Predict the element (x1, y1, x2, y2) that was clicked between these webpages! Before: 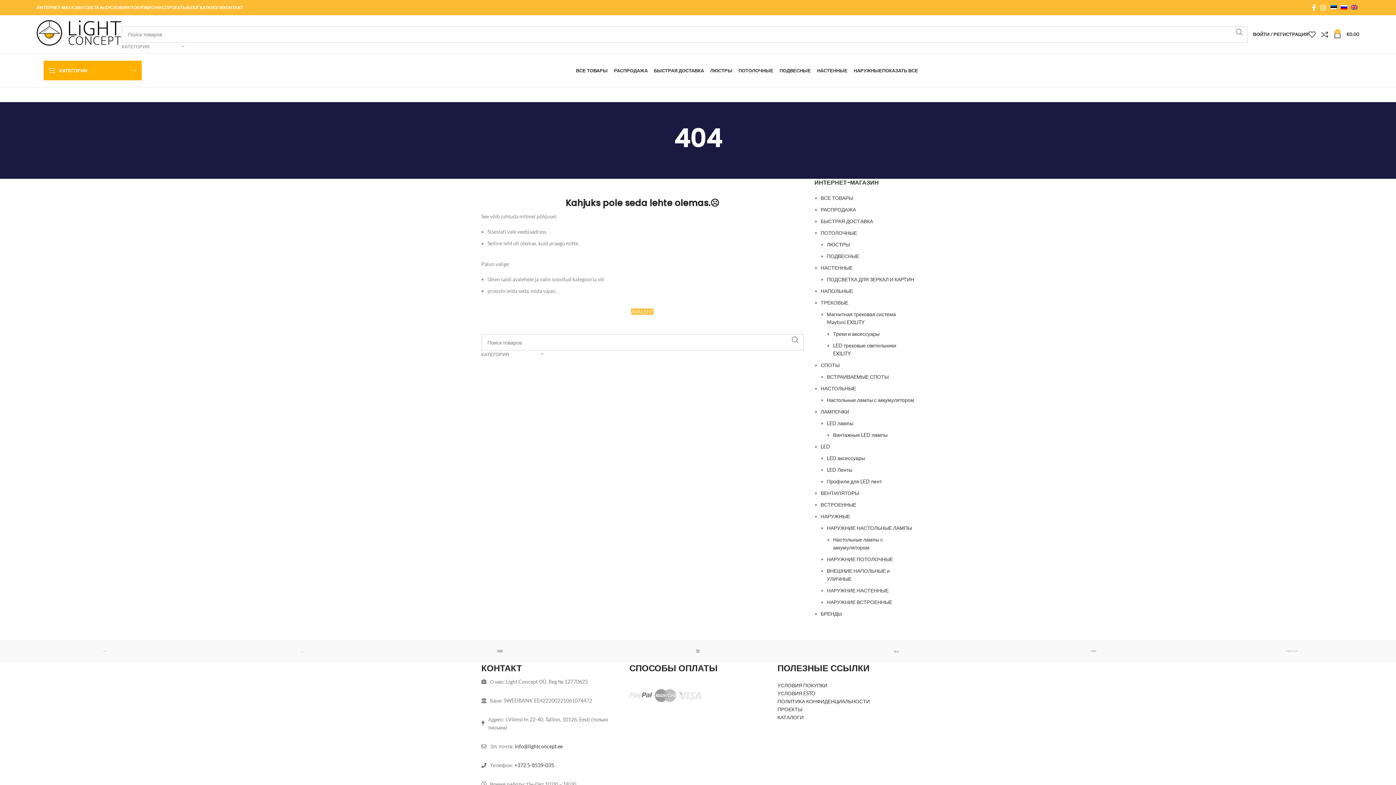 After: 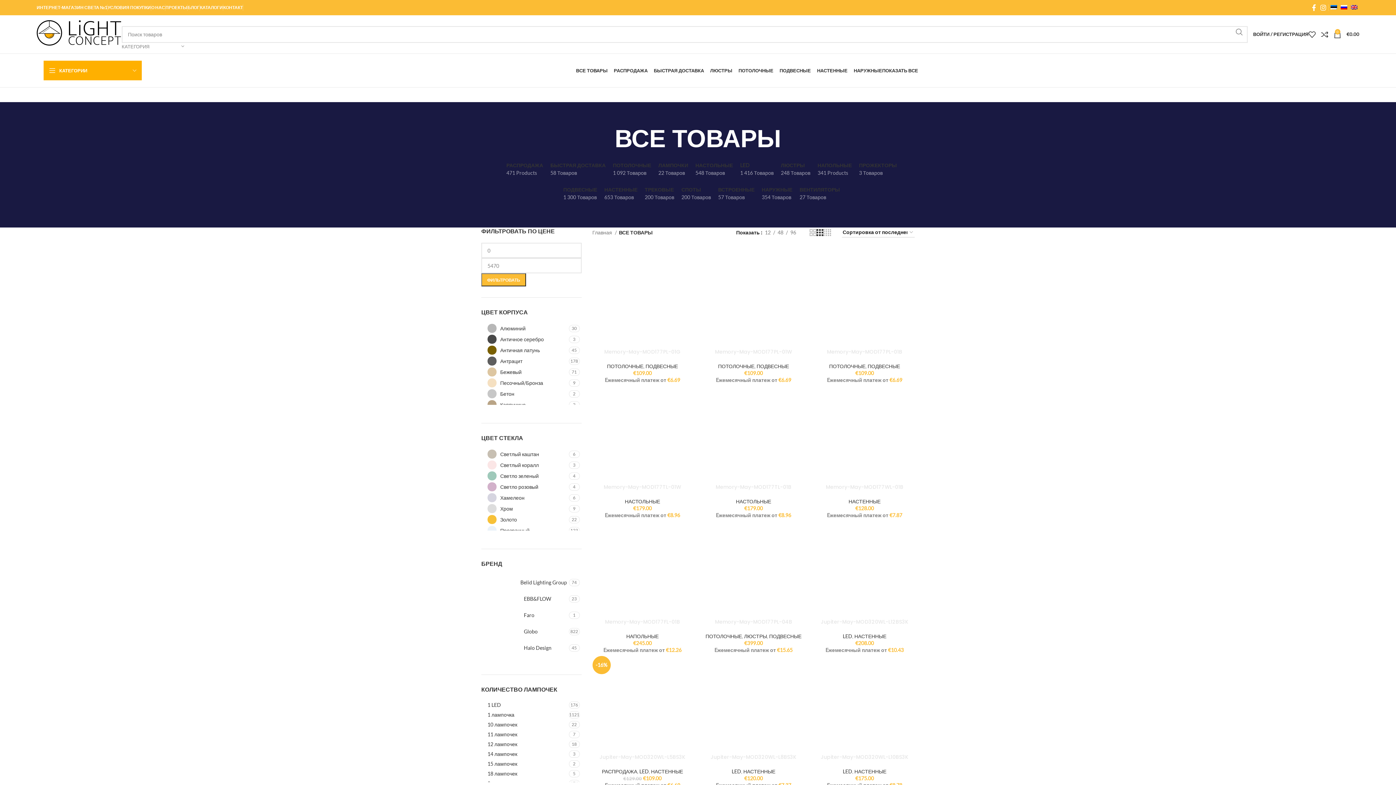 Action: label: ПОКАЗАТЬ ВСЕ bbox: (882, 63, 918, 77)